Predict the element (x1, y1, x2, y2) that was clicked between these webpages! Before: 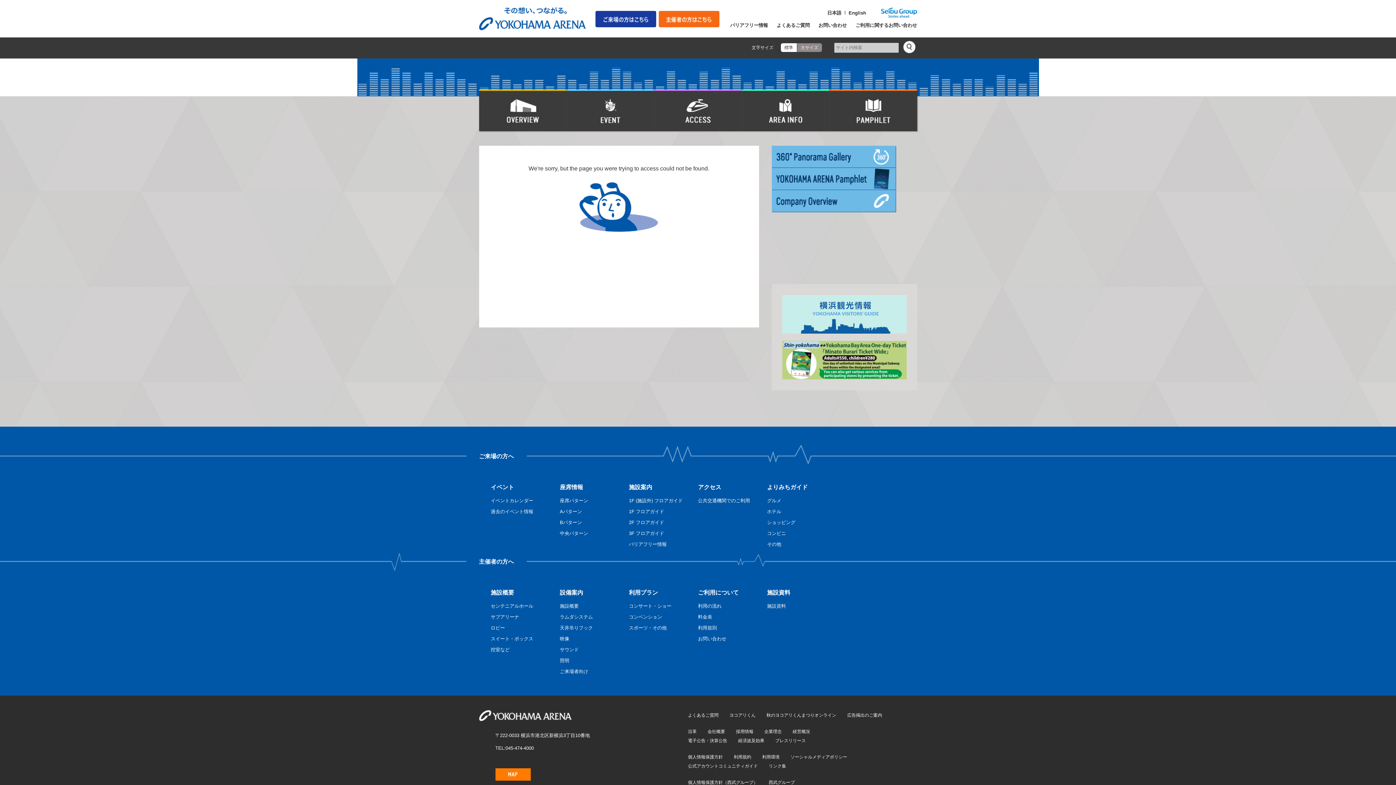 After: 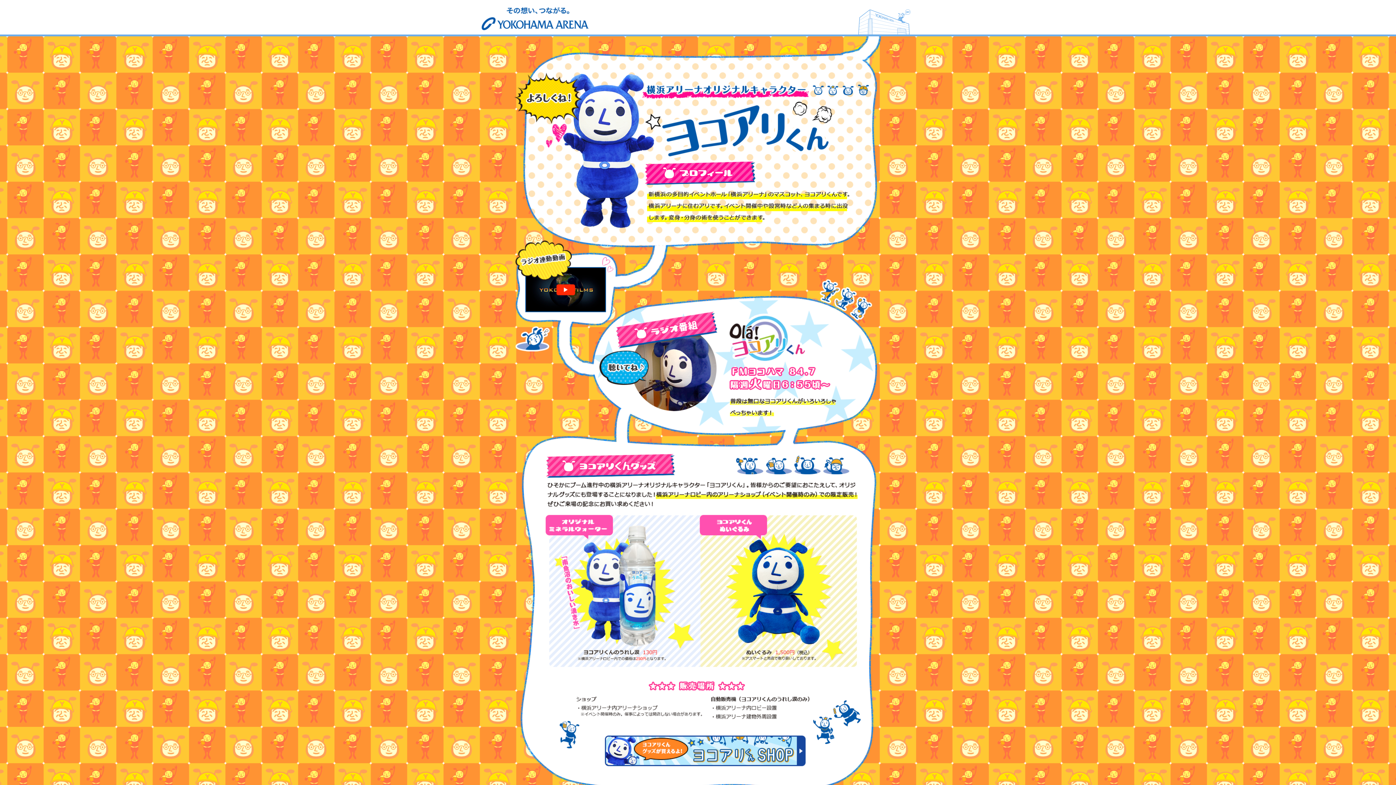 Action: bbox: (729, 713, 755, 718) label: ヨコアリくん